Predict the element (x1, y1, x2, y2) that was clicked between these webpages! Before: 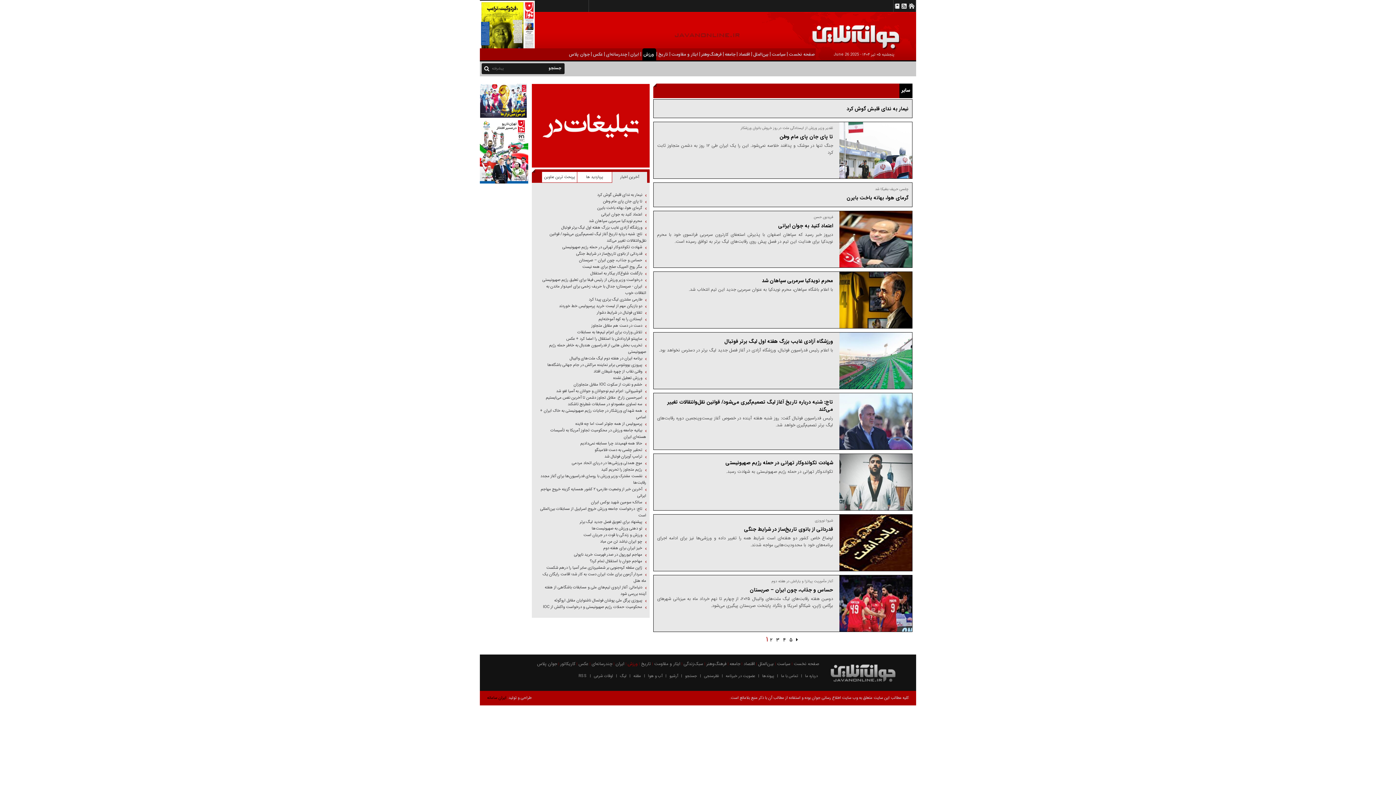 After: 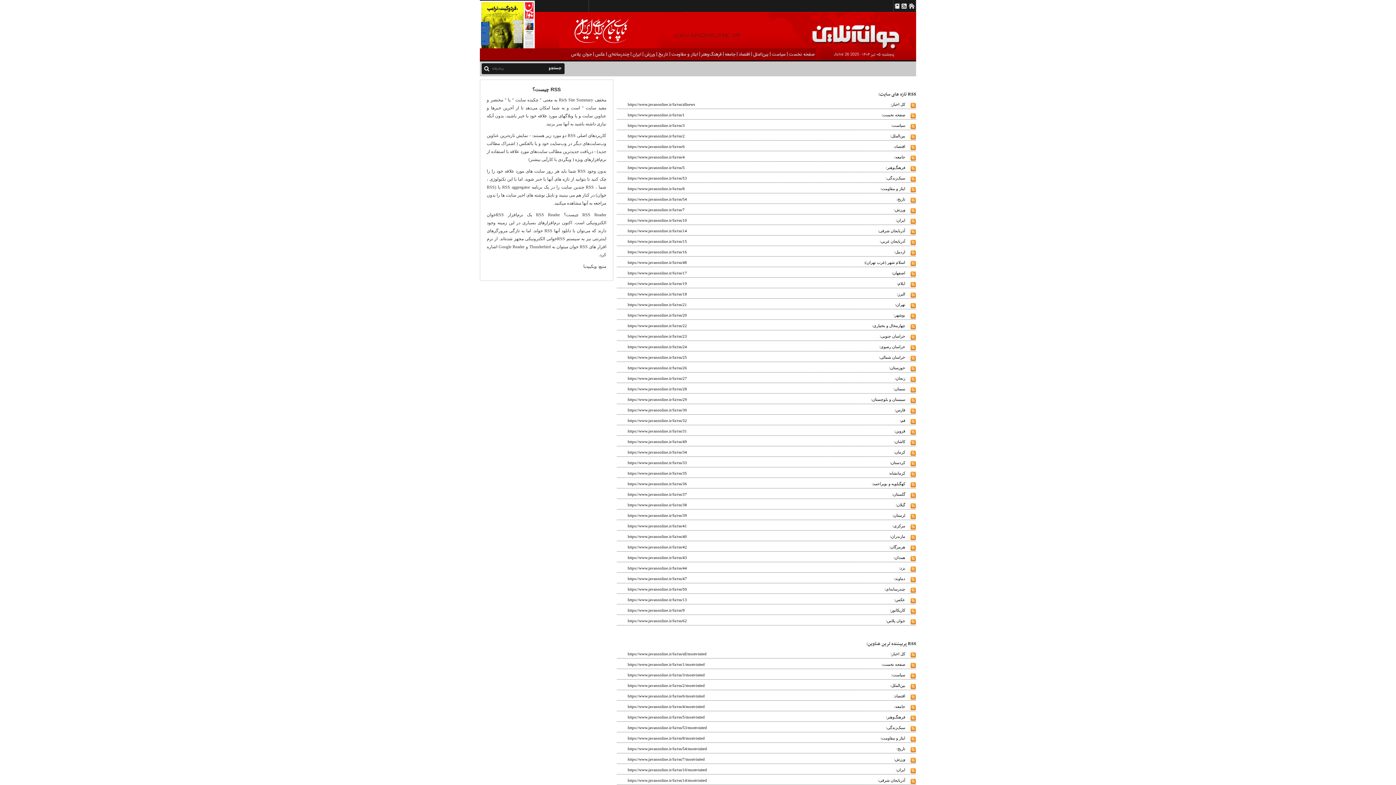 Action: bbox: (900, 0, 908, 8)